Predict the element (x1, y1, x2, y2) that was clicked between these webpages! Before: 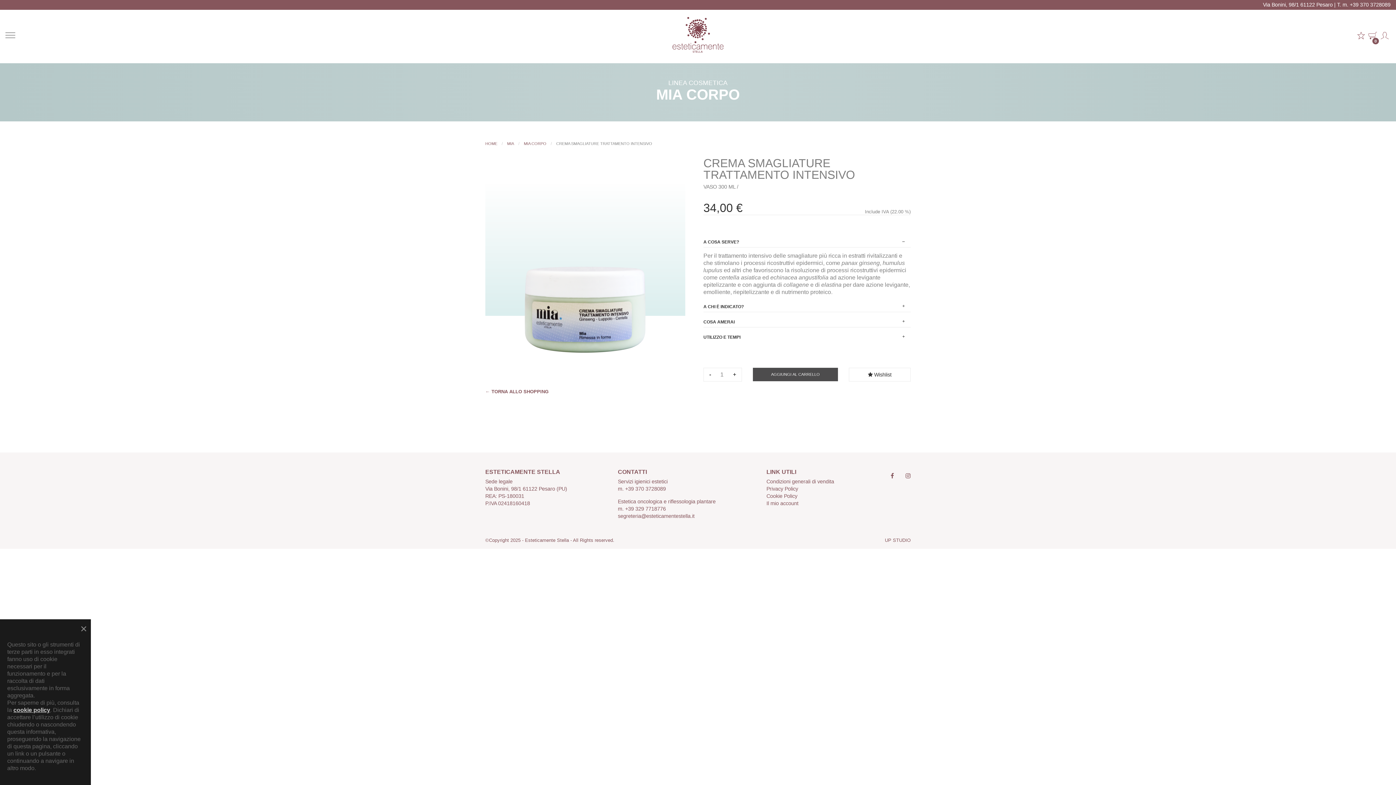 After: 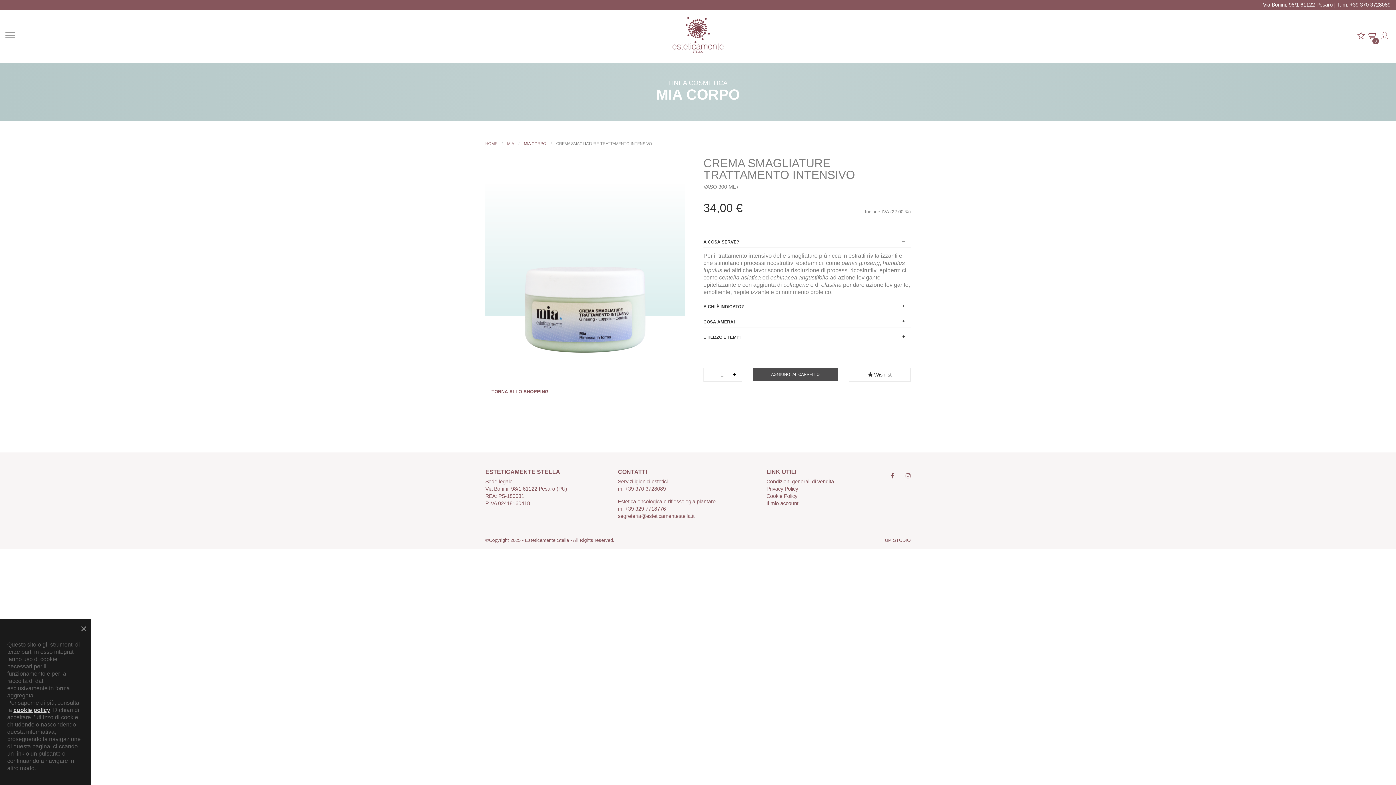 Action: bbox: (885, 469, 899, 483)